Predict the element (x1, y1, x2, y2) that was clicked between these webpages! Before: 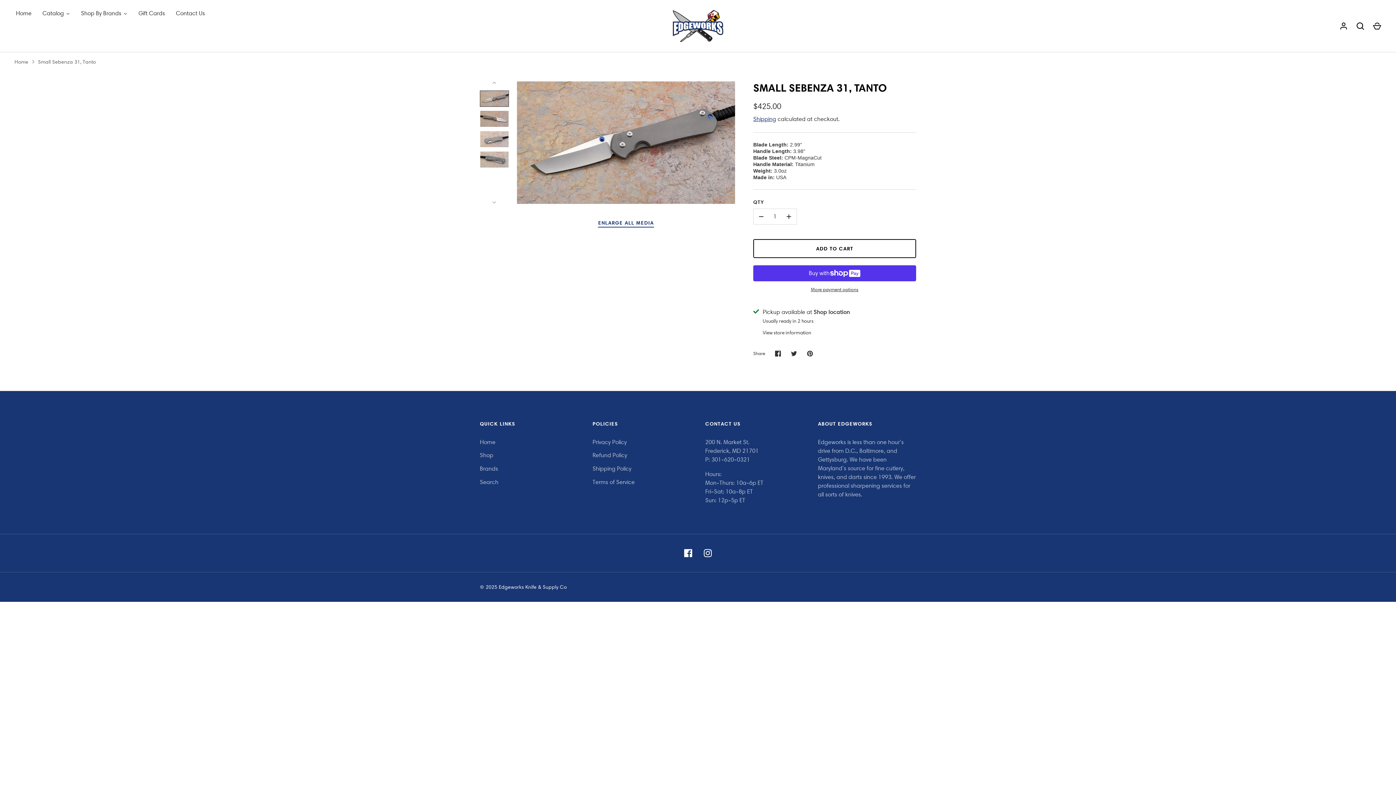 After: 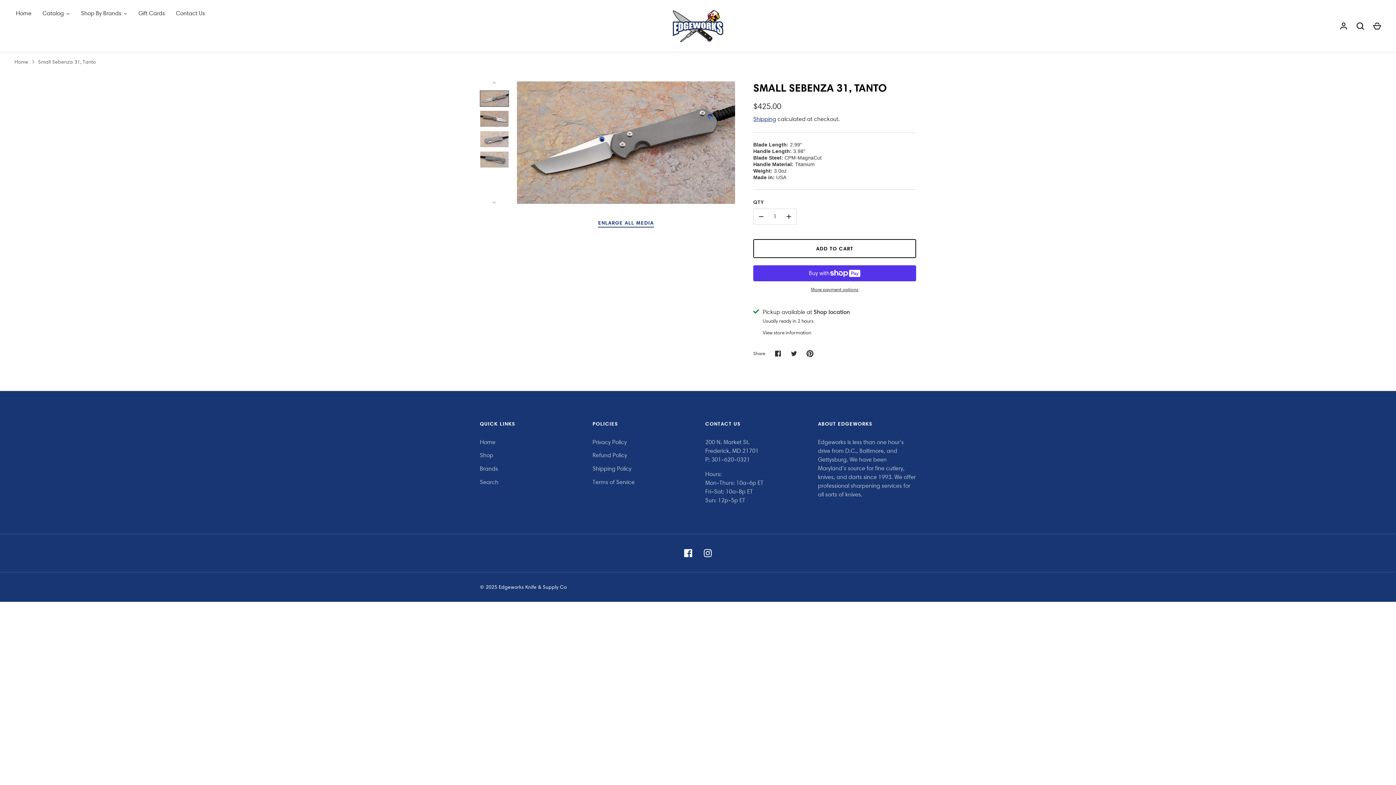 Action: bbox: (802, 345, 818, 361) label: Pin it